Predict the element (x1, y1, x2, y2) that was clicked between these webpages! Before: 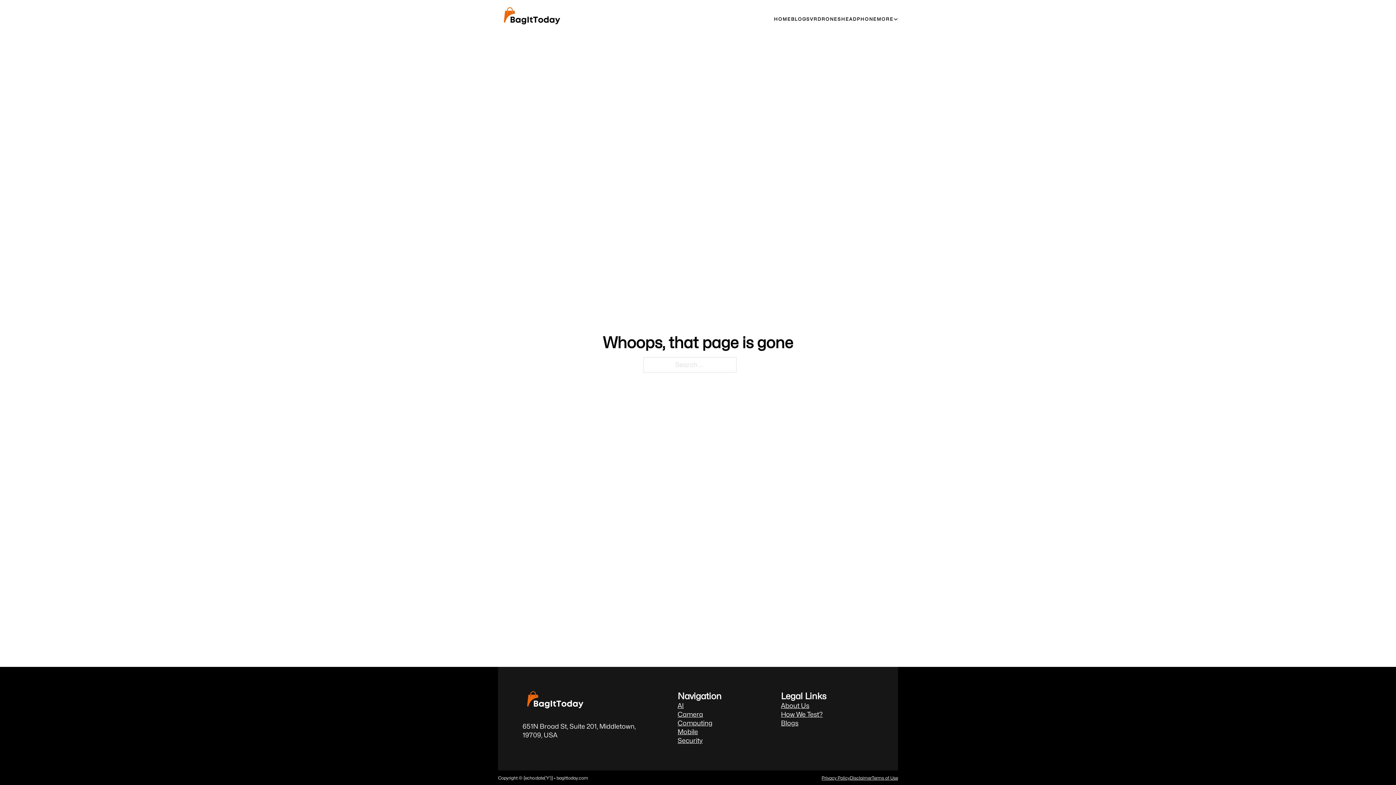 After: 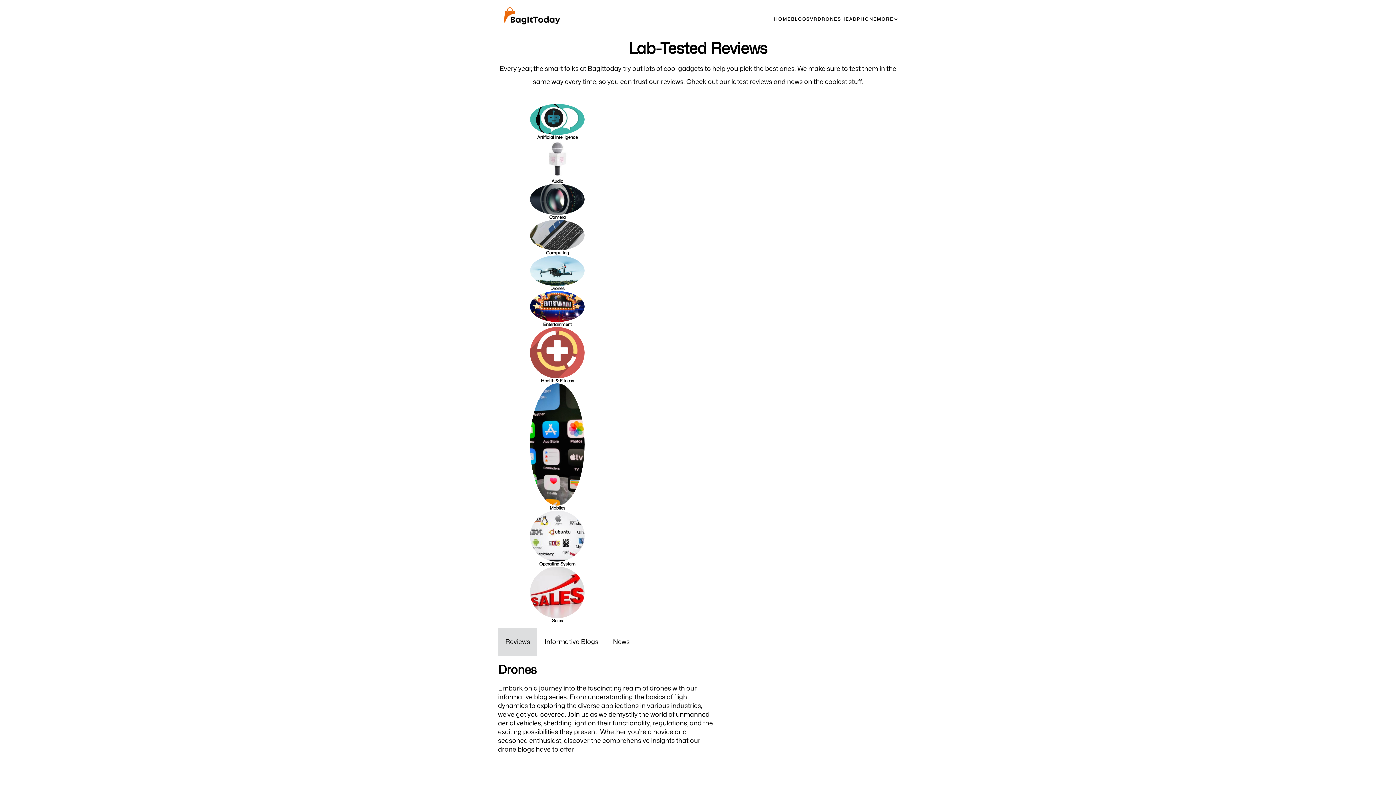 Action: bbox: (817, 16, 841, 21) label: DRONES